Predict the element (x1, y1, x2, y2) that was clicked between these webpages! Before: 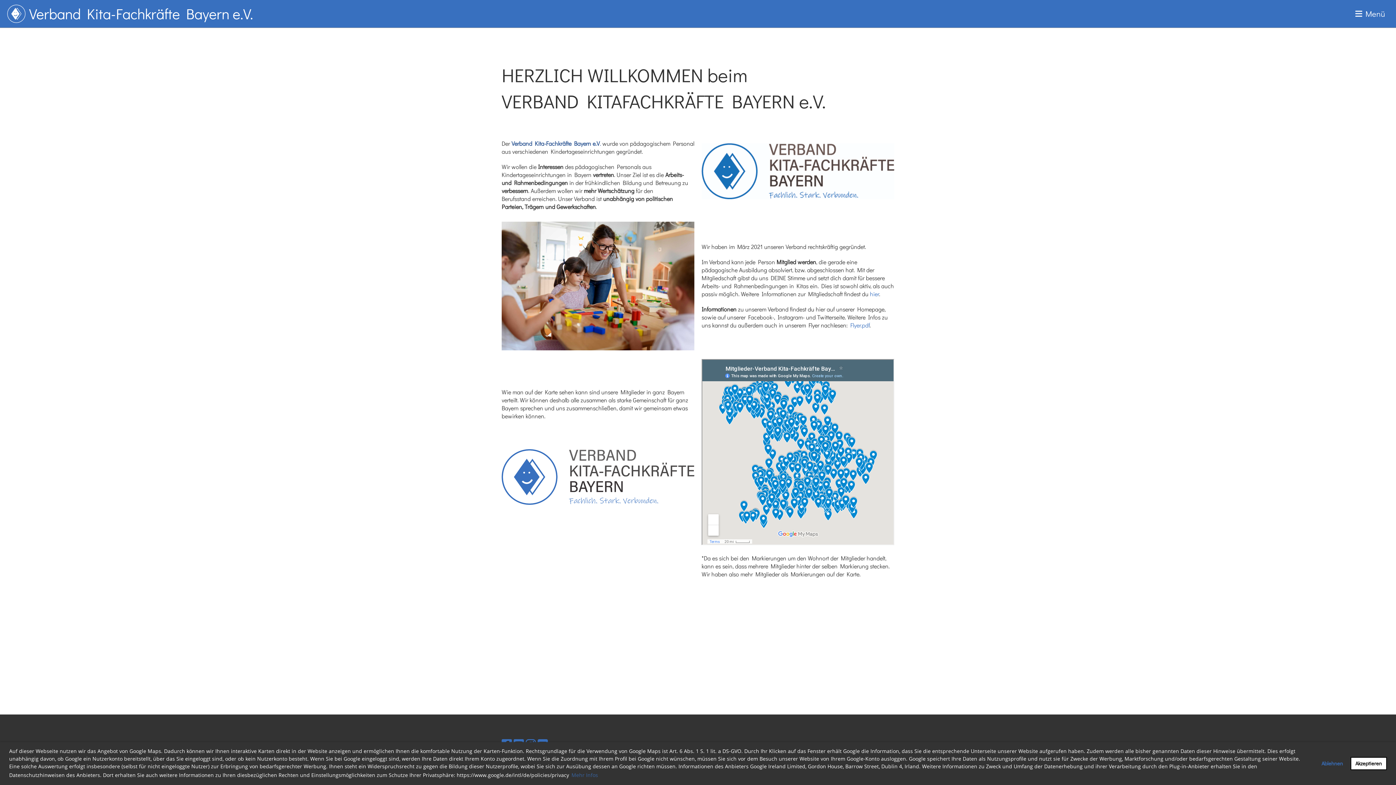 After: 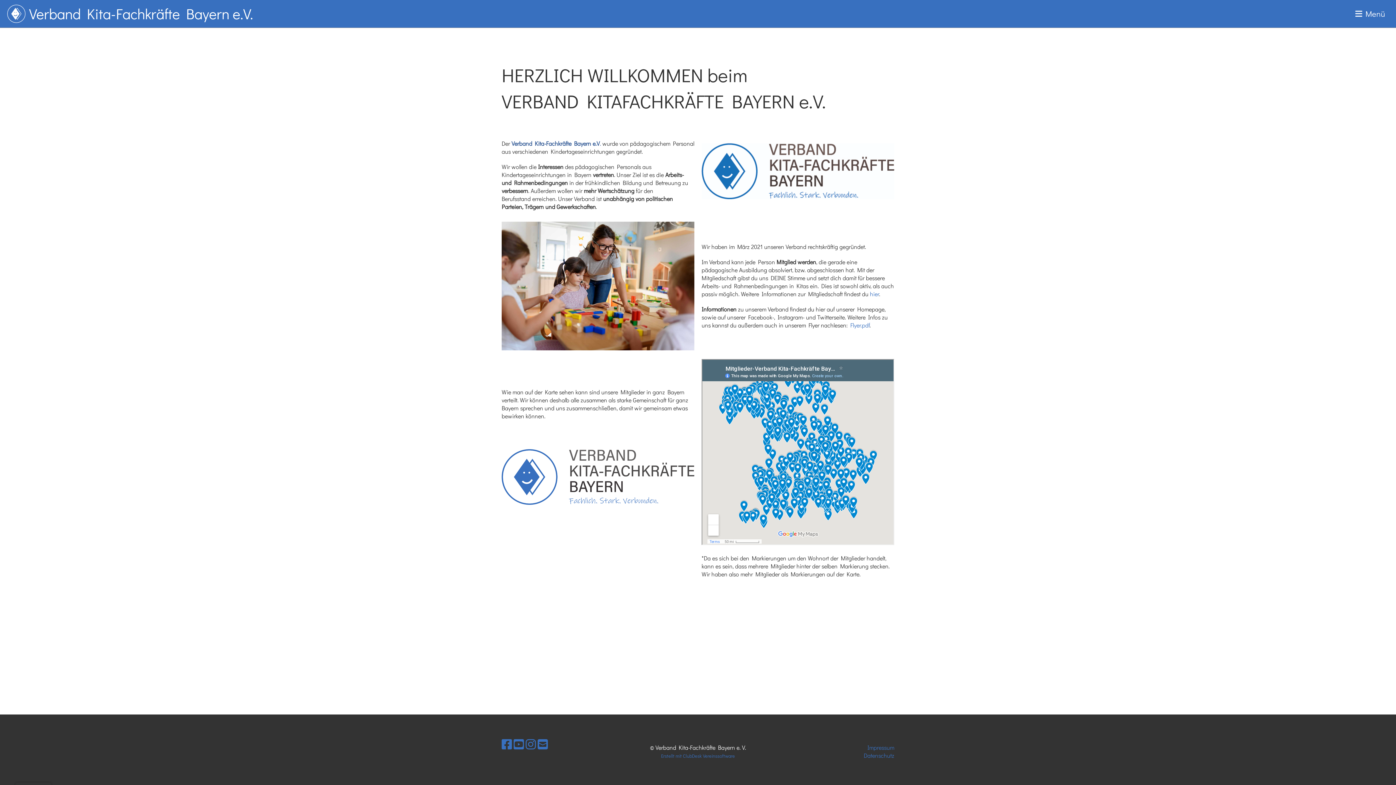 Action: bbox: (1350, 757, 1387, 770) label: allow cookies